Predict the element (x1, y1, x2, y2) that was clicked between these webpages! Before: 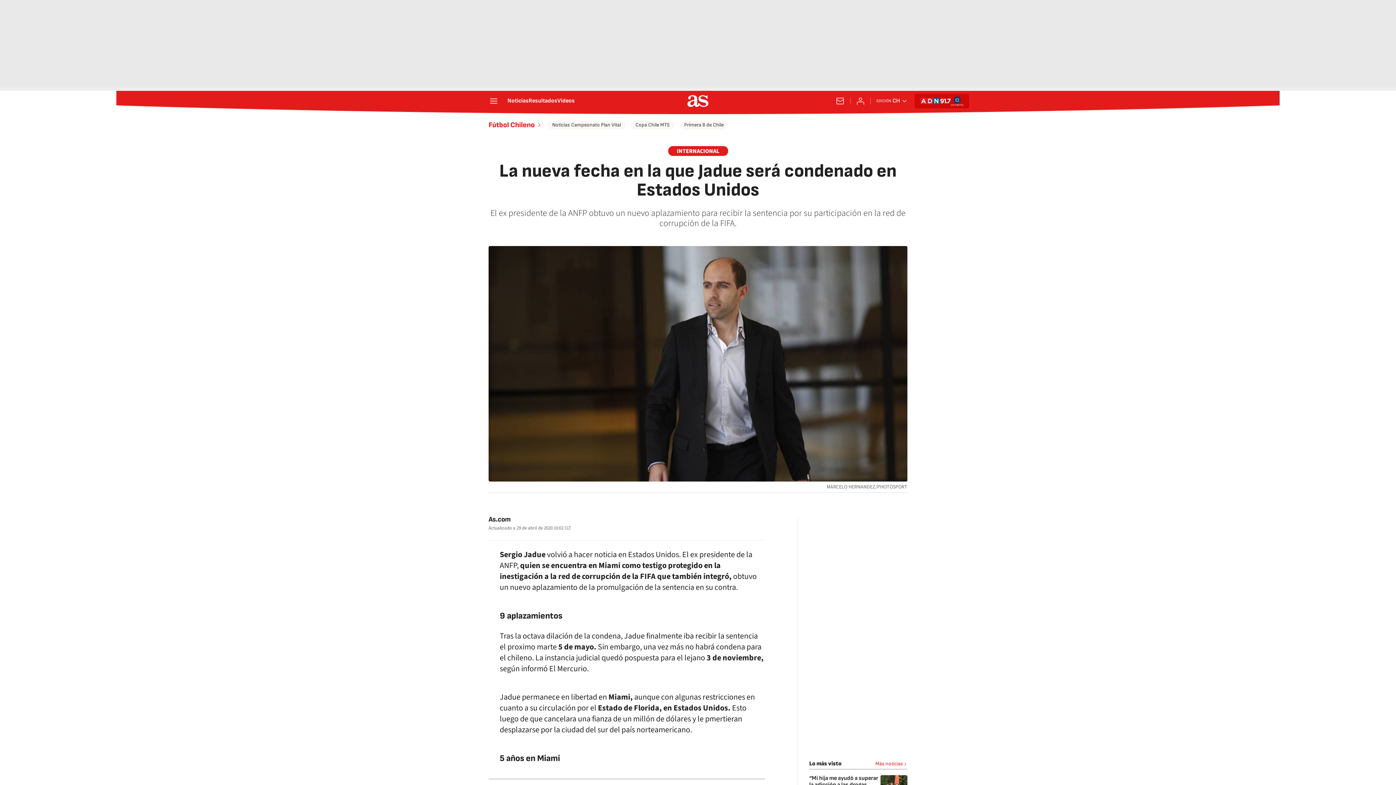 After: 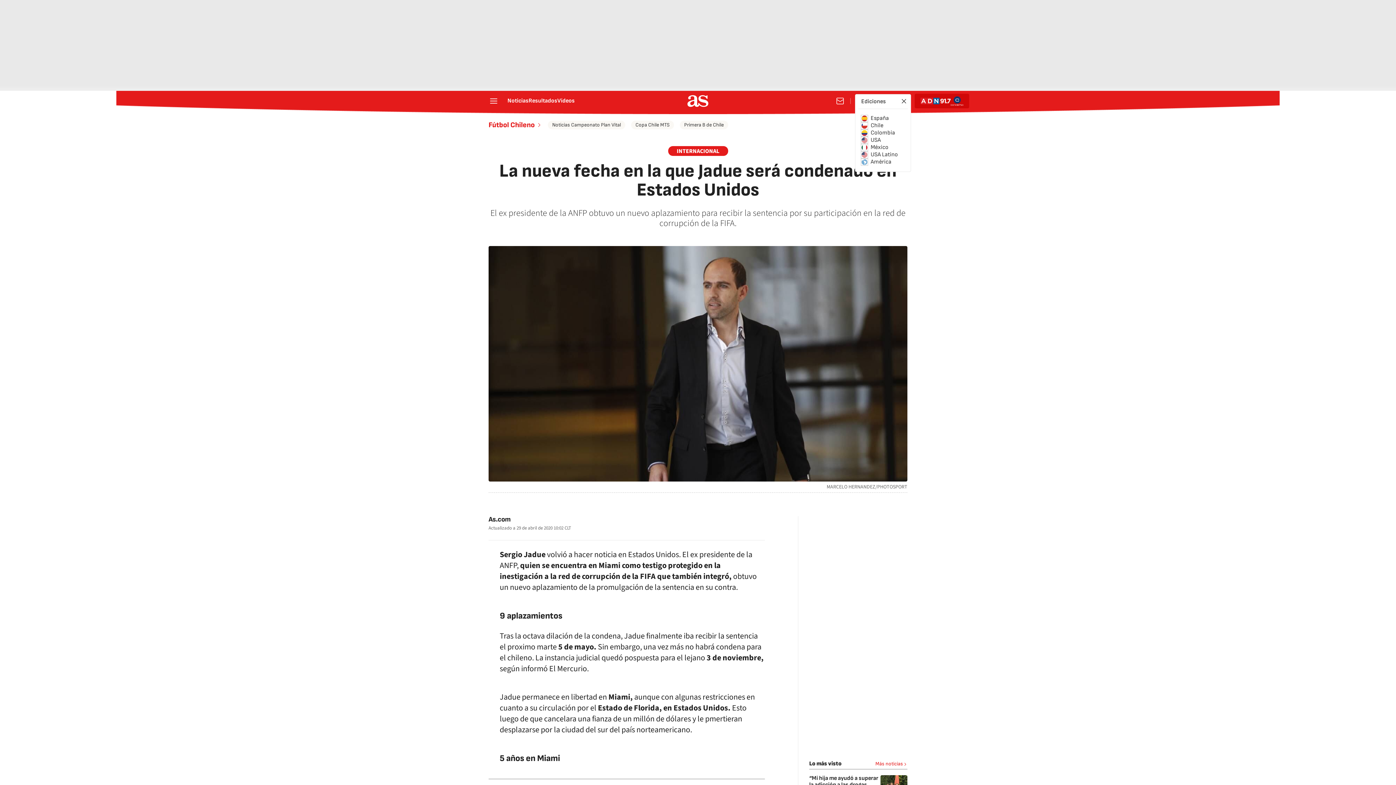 Action: bbox: (876, 97, 907, 104) label: Abrir ediciones internacionales